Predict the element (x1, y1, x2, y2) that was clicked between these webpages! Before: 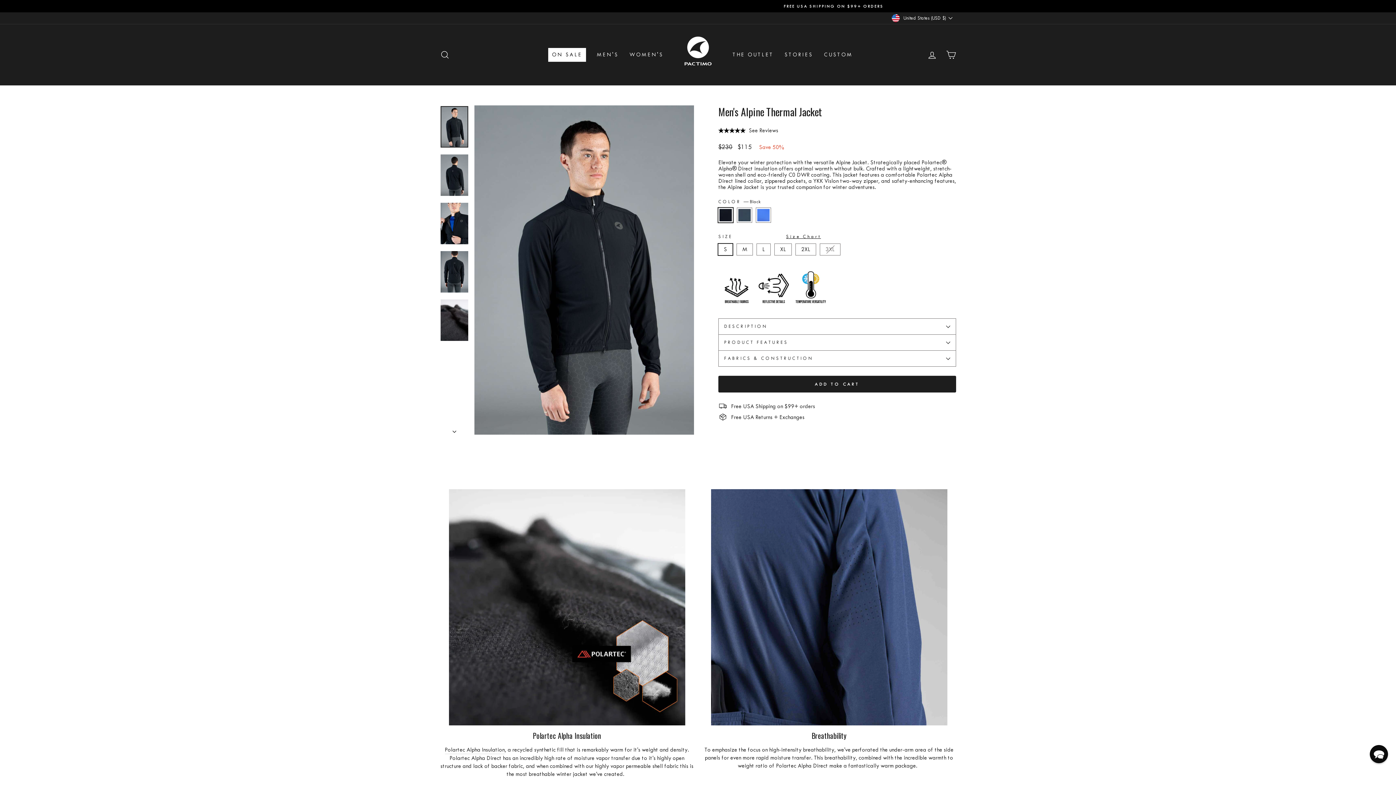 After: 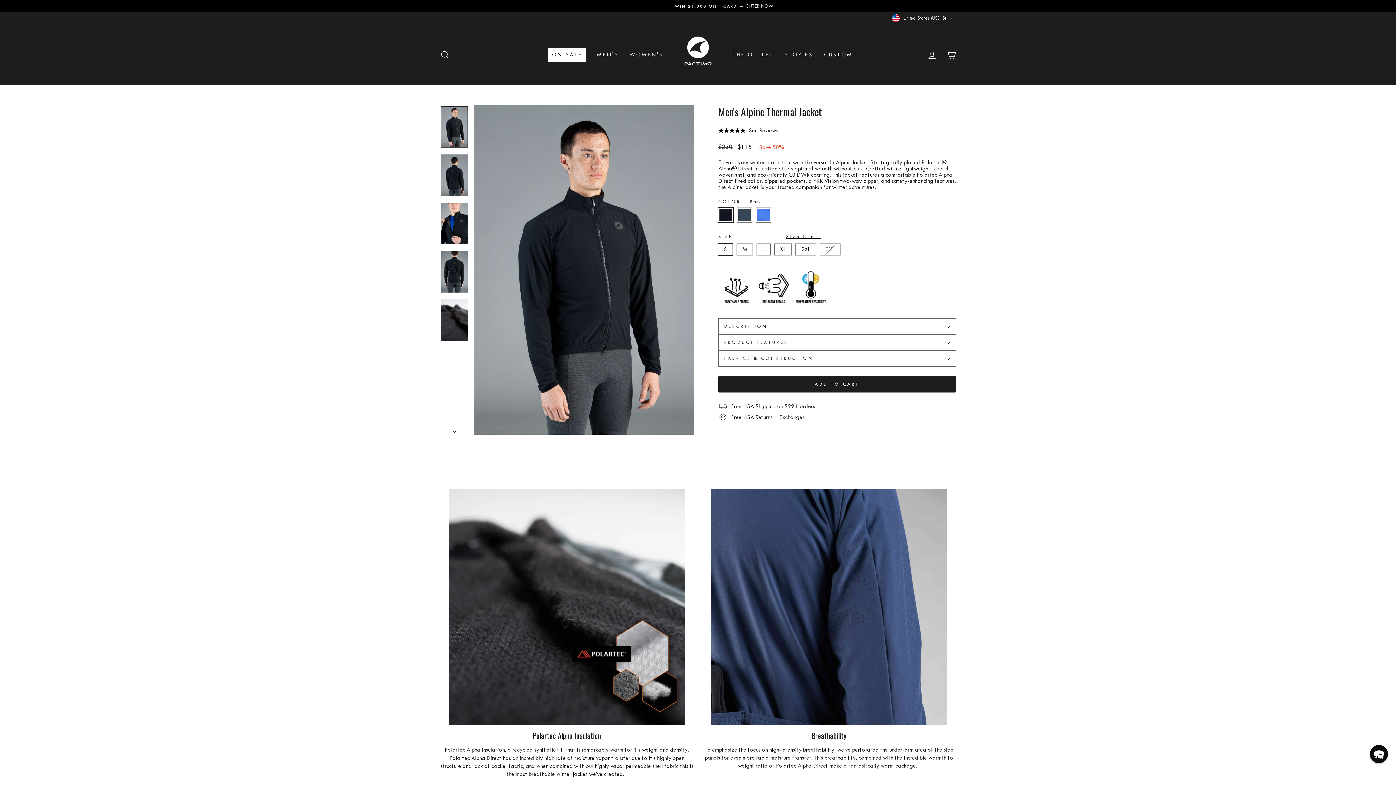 Action: bbox: (440, 106, 468, 147)